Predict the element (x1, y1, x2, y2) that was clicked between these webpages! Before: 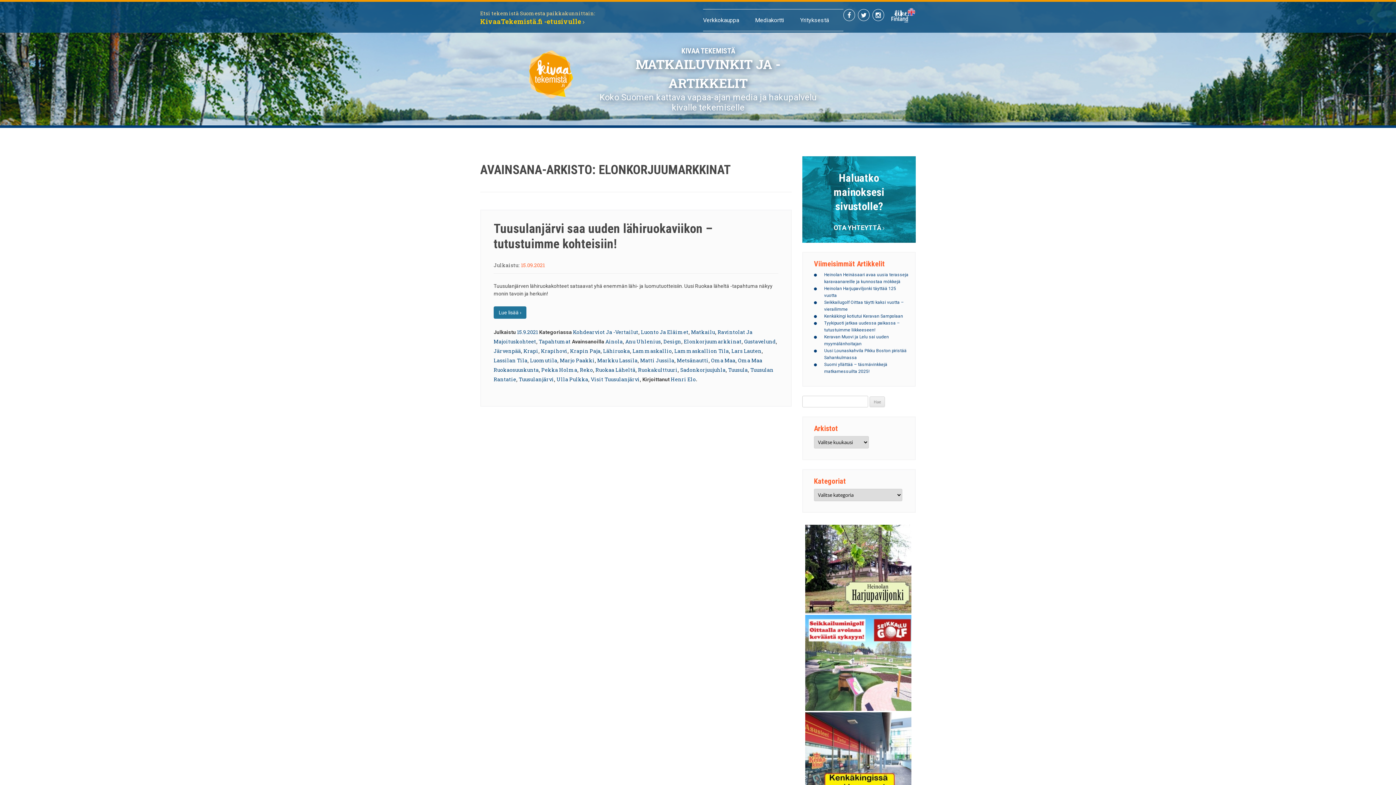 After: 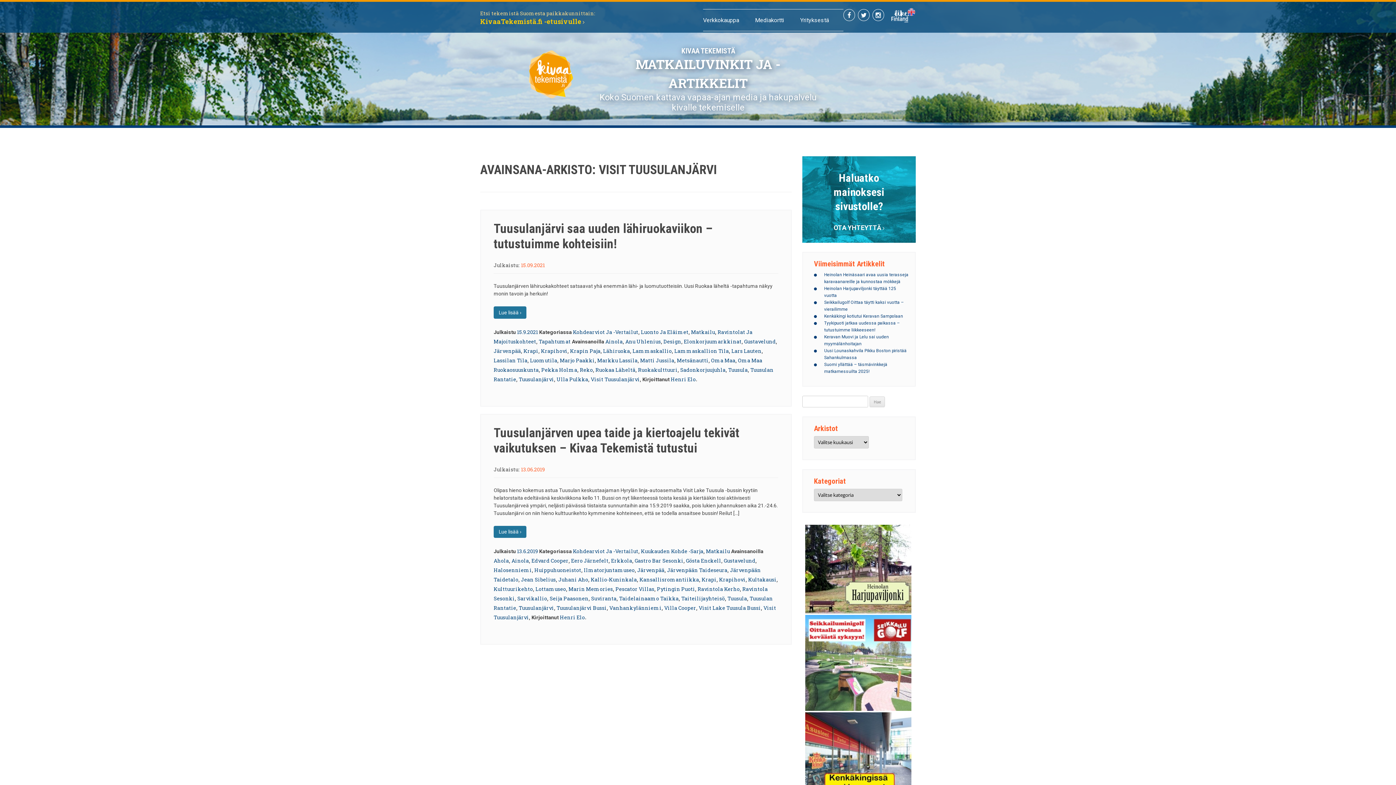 Action: bbox: (590, 375, 640, 382) label: Visit Tuusulanjärvi